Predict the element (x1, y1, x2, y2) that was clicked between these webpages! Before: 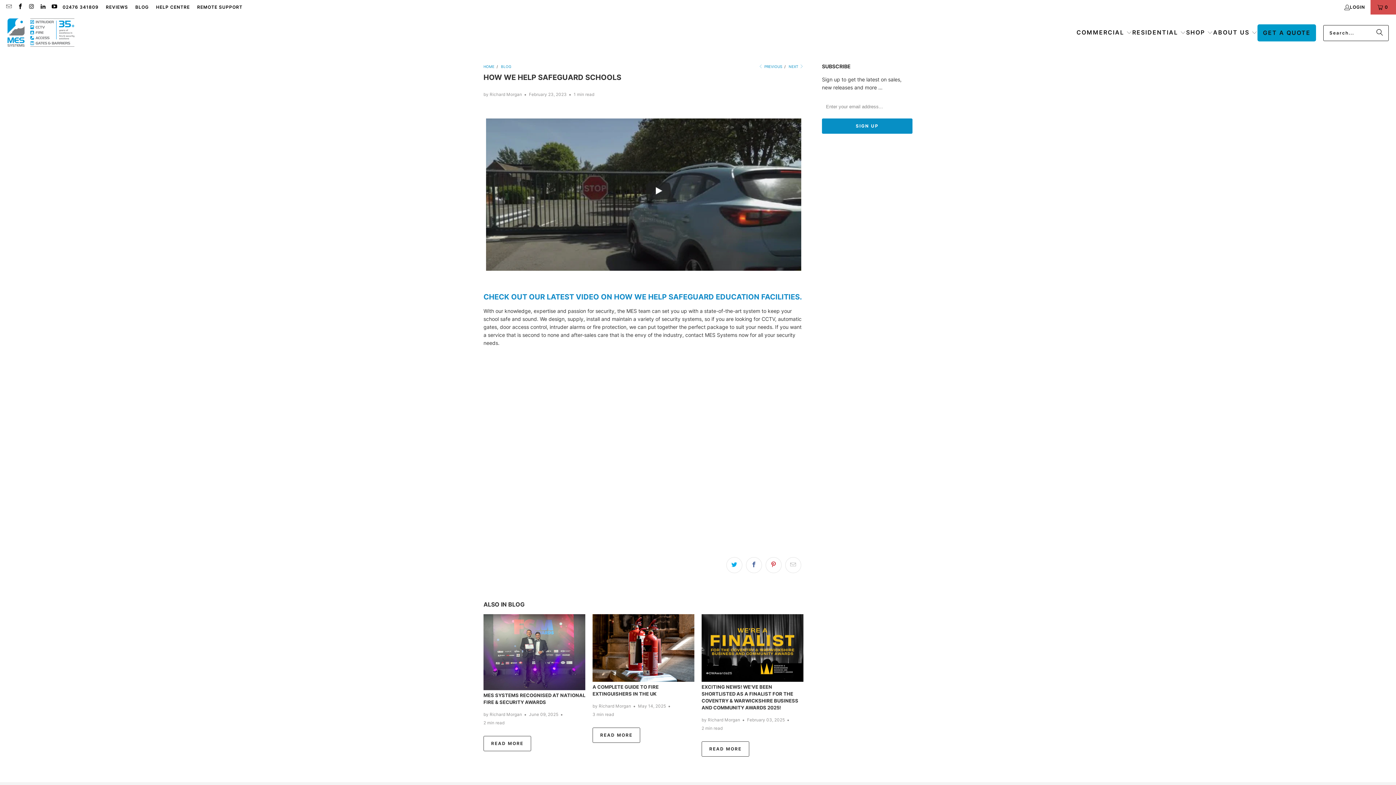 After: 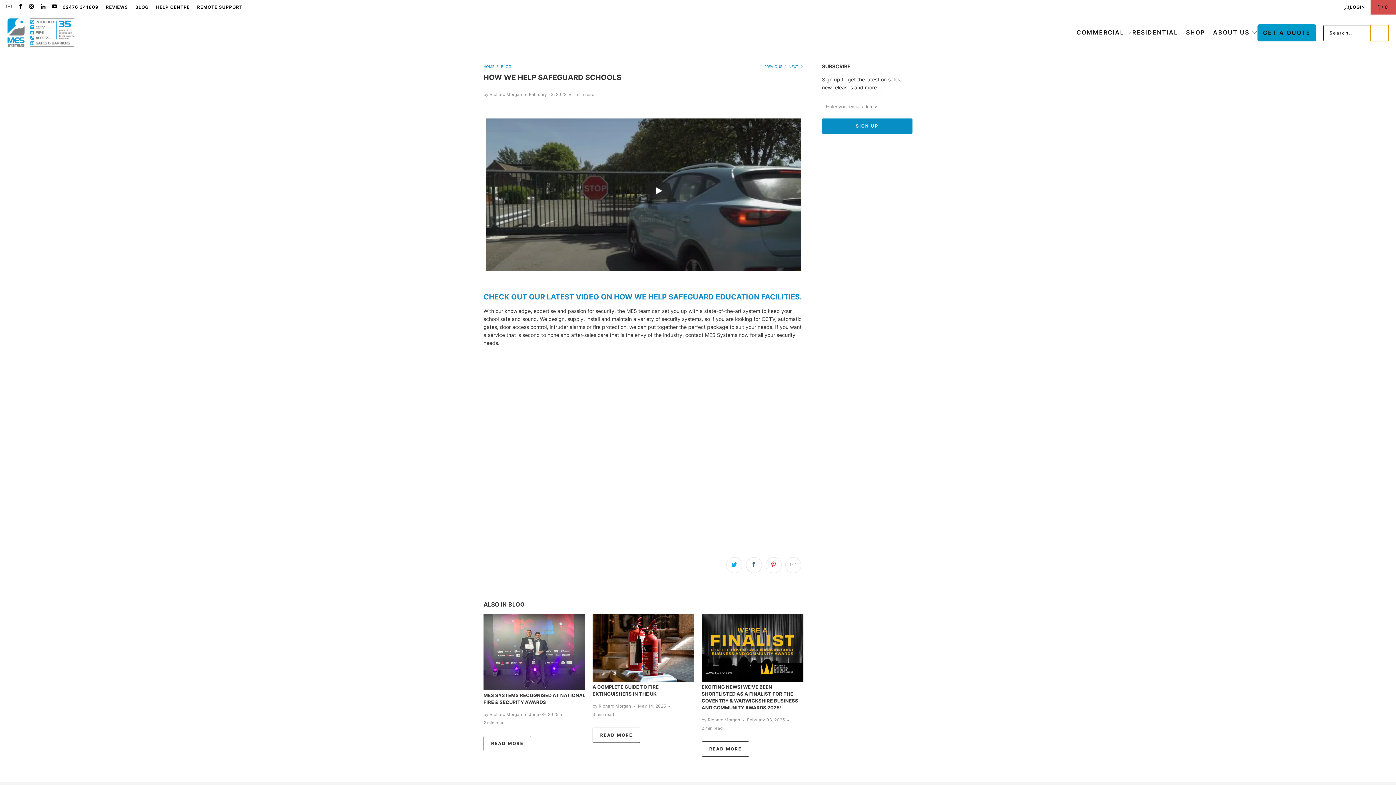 Action: bbox: (1370, 25, 1389, 41) label: Search